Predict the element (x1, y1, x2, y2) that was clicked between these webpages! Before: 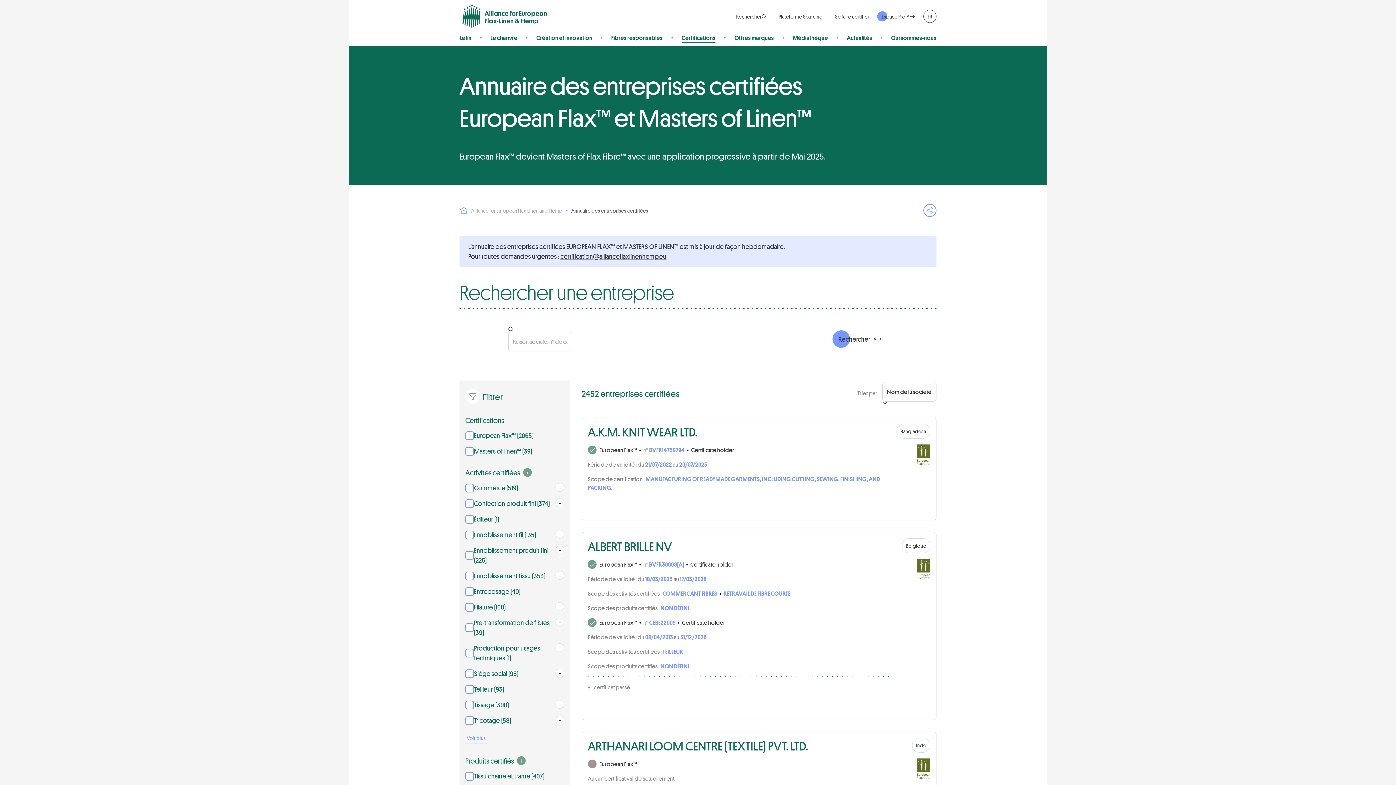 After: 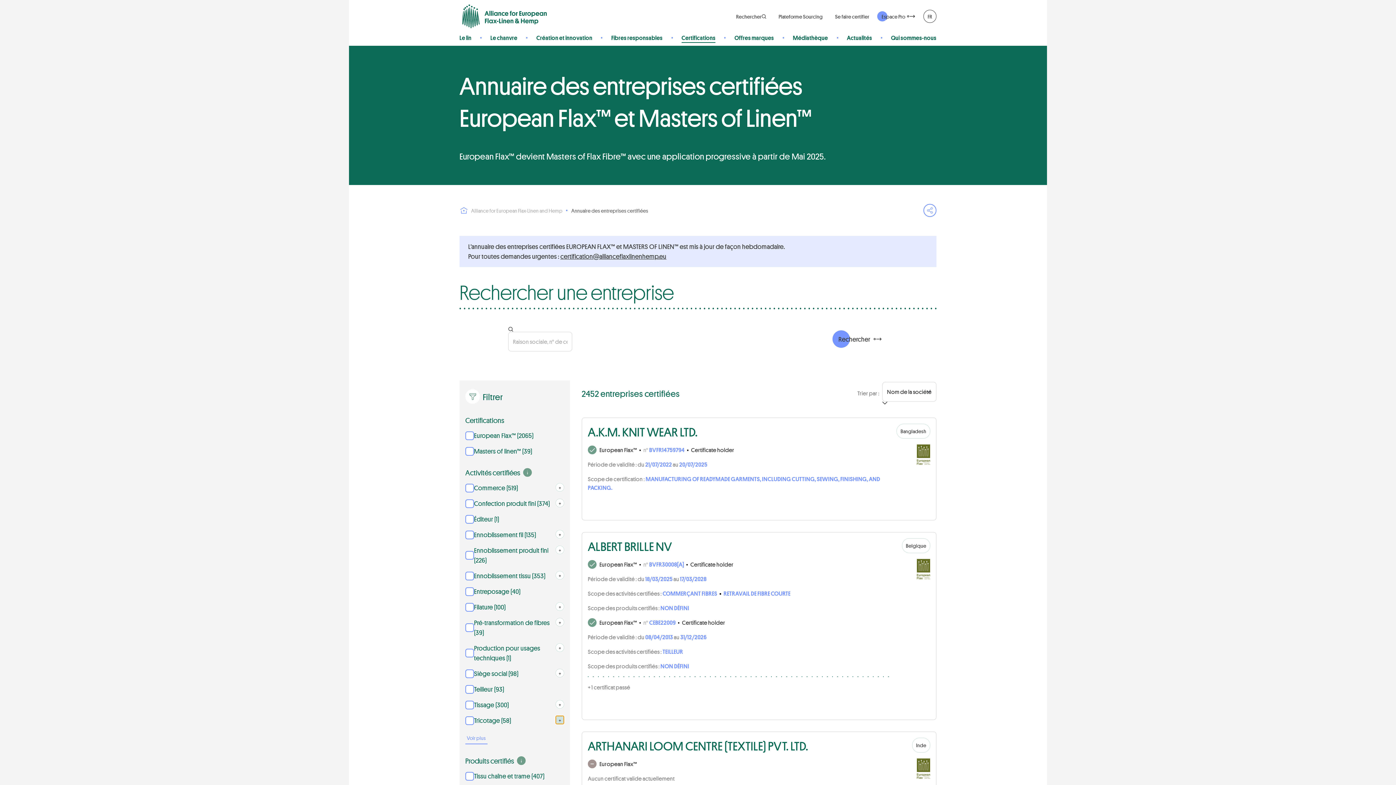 Action: label: Ouvrir
+ bbox: (555, 716, 564, 724)